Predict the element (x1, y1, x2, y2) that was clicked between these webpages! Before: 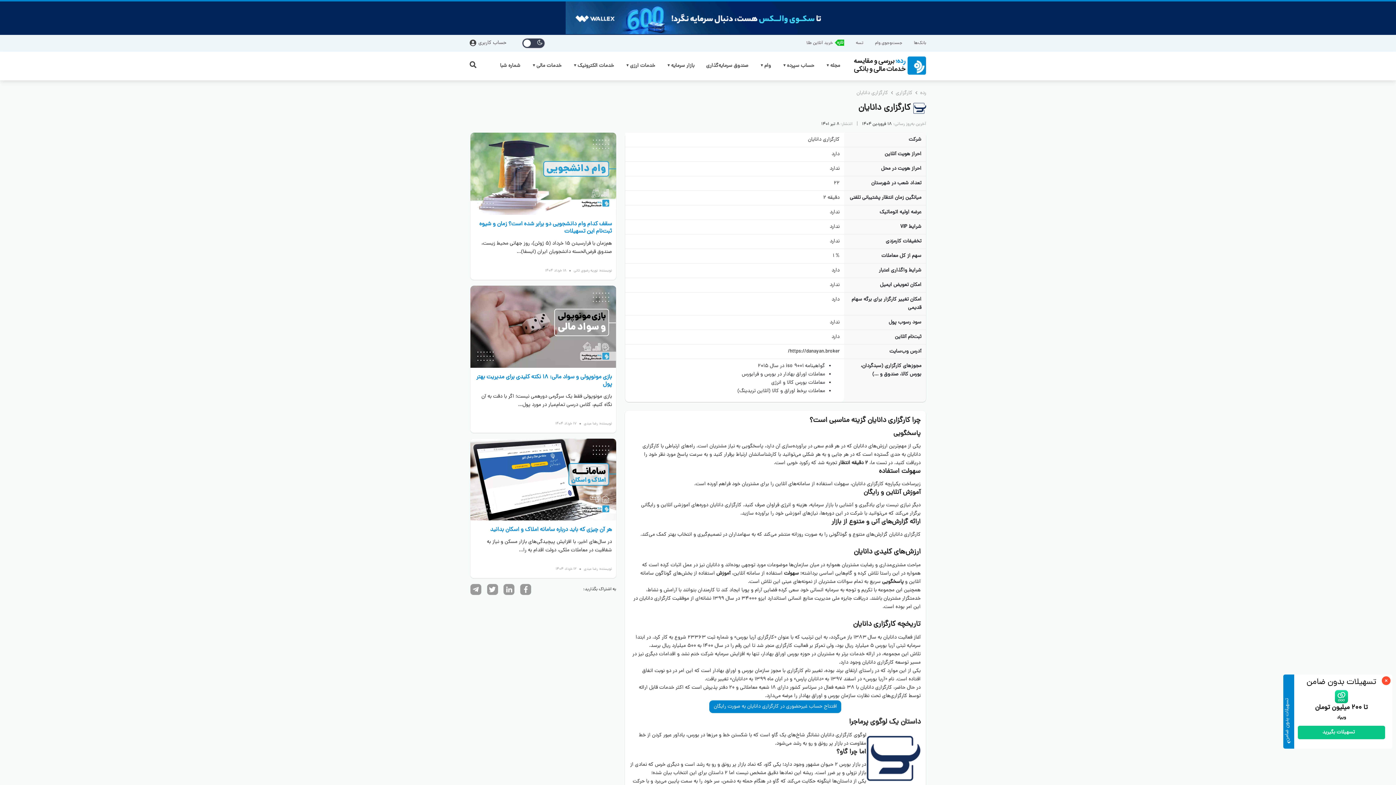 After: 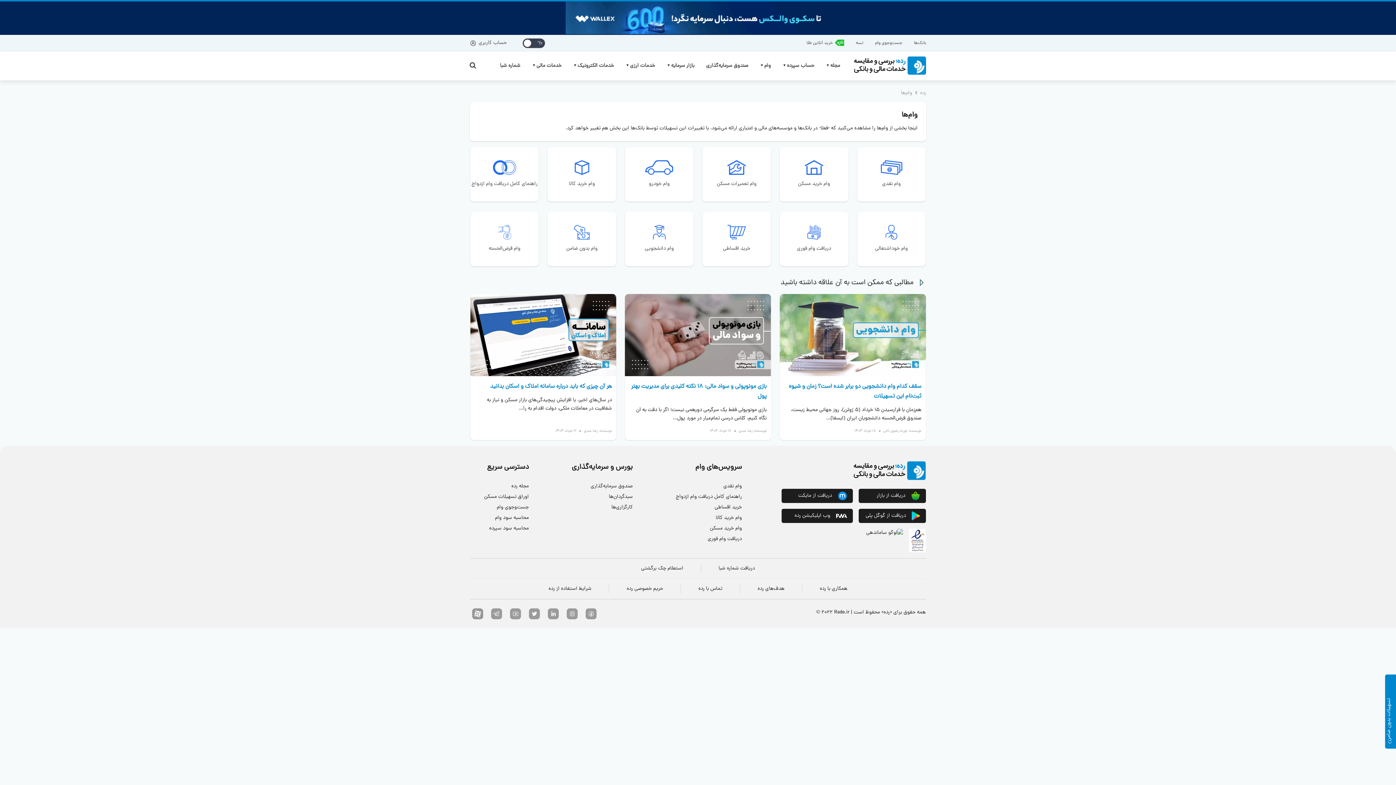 Action: label: وام bbox: (760, 59, 771, 72)